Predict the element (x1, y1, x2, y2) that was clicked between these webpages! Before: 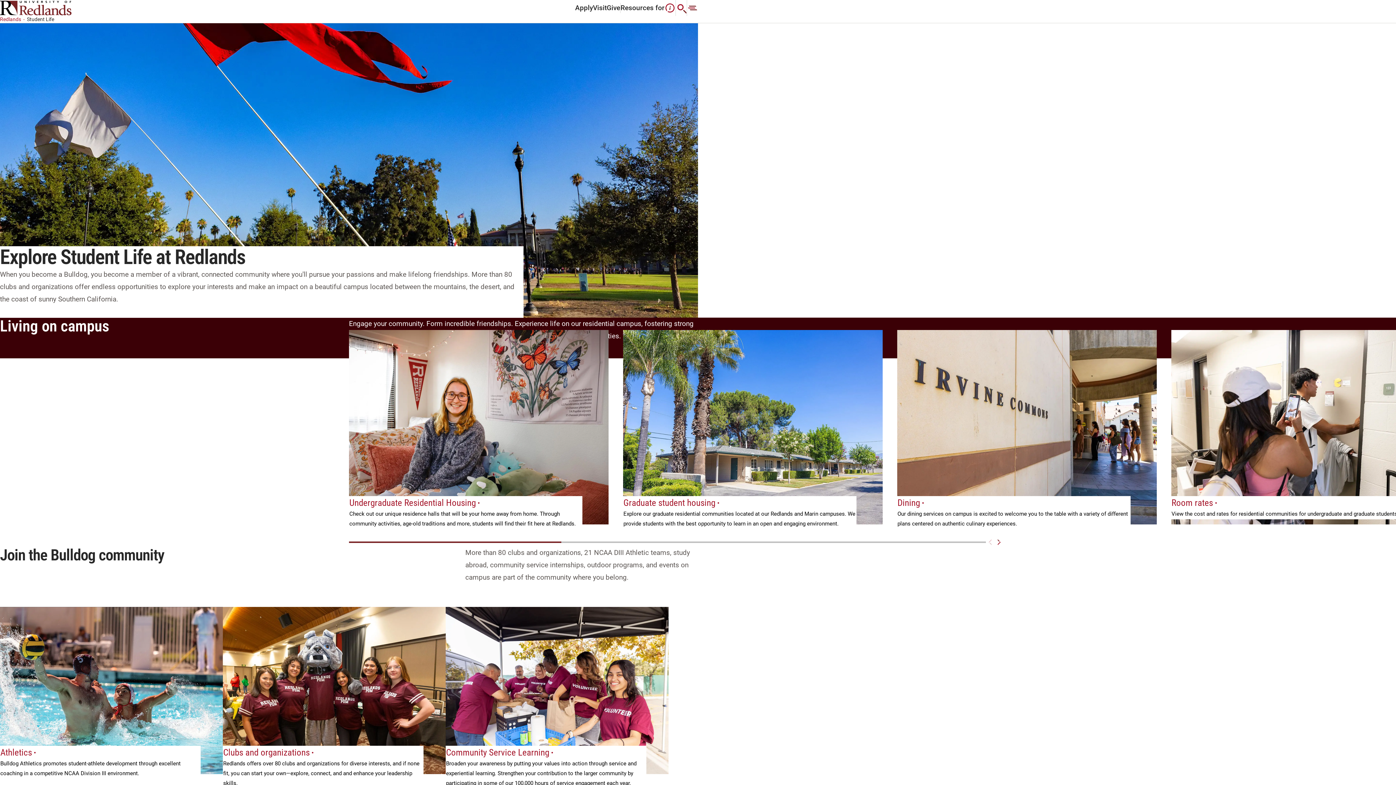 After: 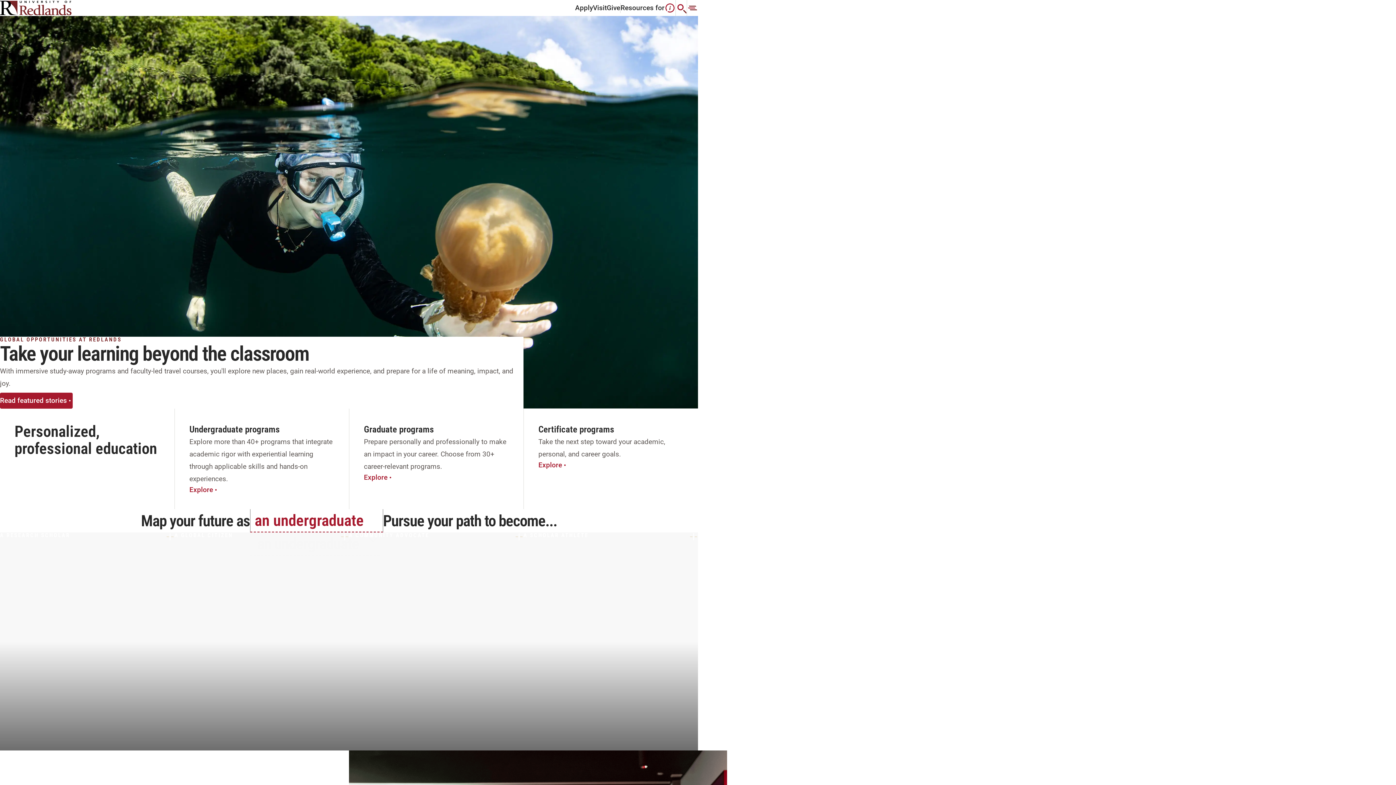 Action: bbox: (0, 0, 71, 15)